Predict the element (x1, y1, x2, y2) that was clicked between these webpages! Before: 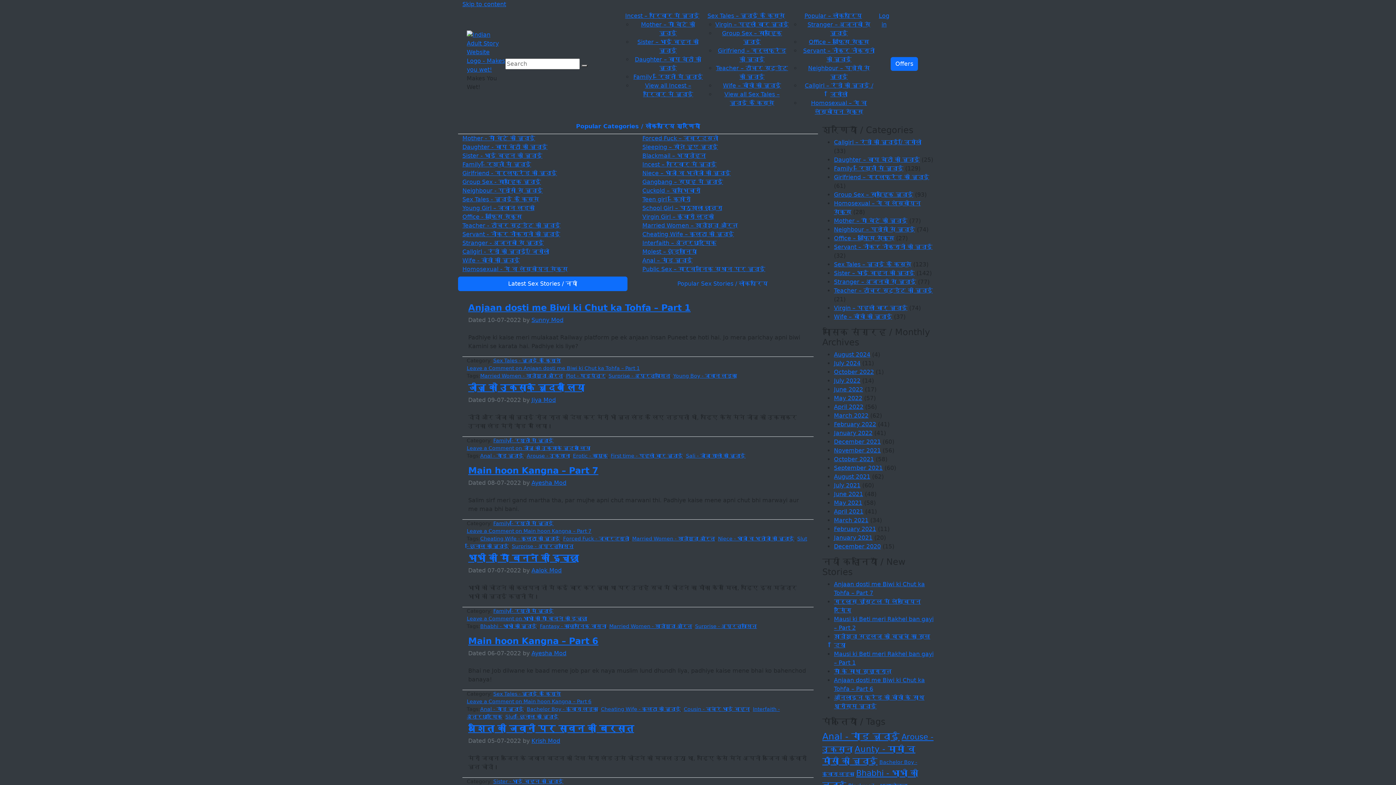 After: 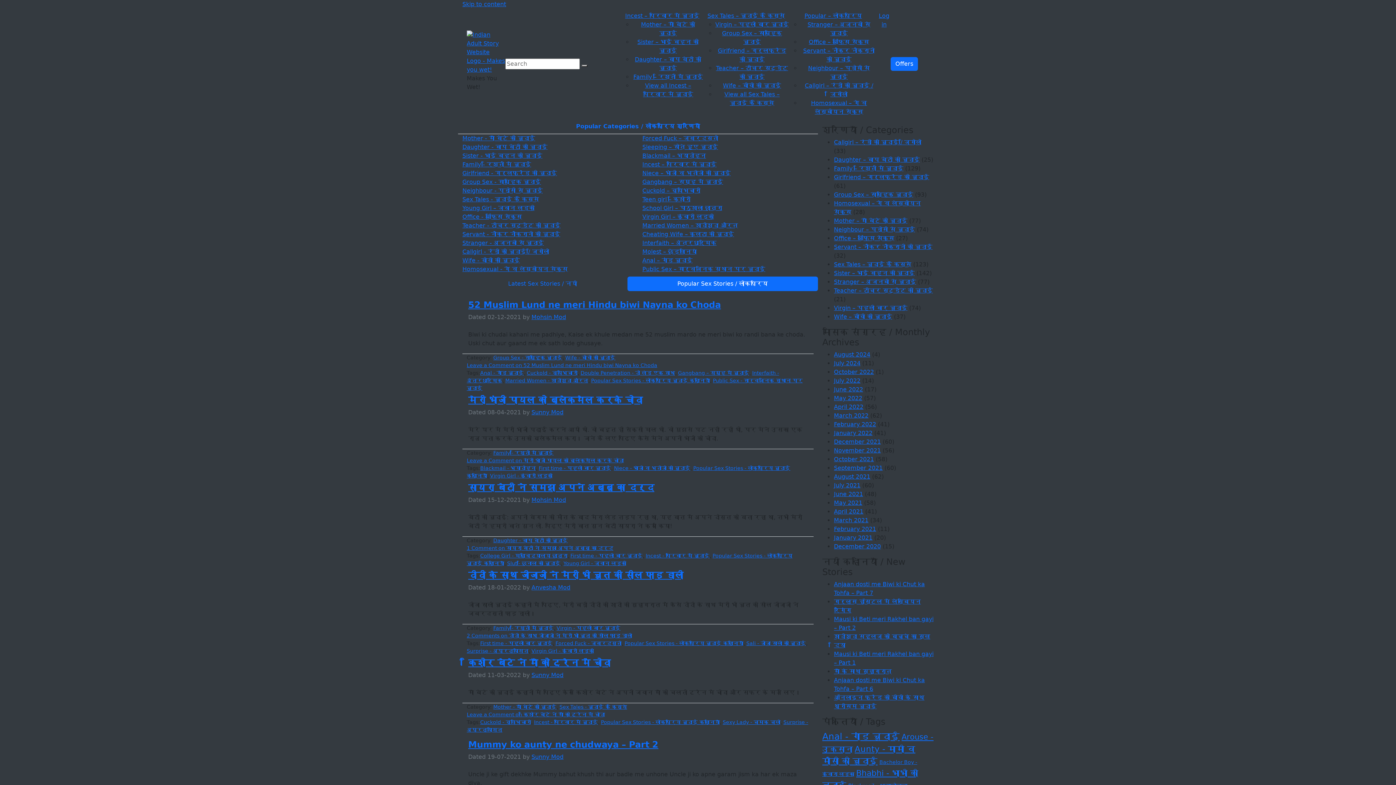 Action: bbox: (627, 276, 818, 291) label: Popular Sex Stories / लोकप्रिय